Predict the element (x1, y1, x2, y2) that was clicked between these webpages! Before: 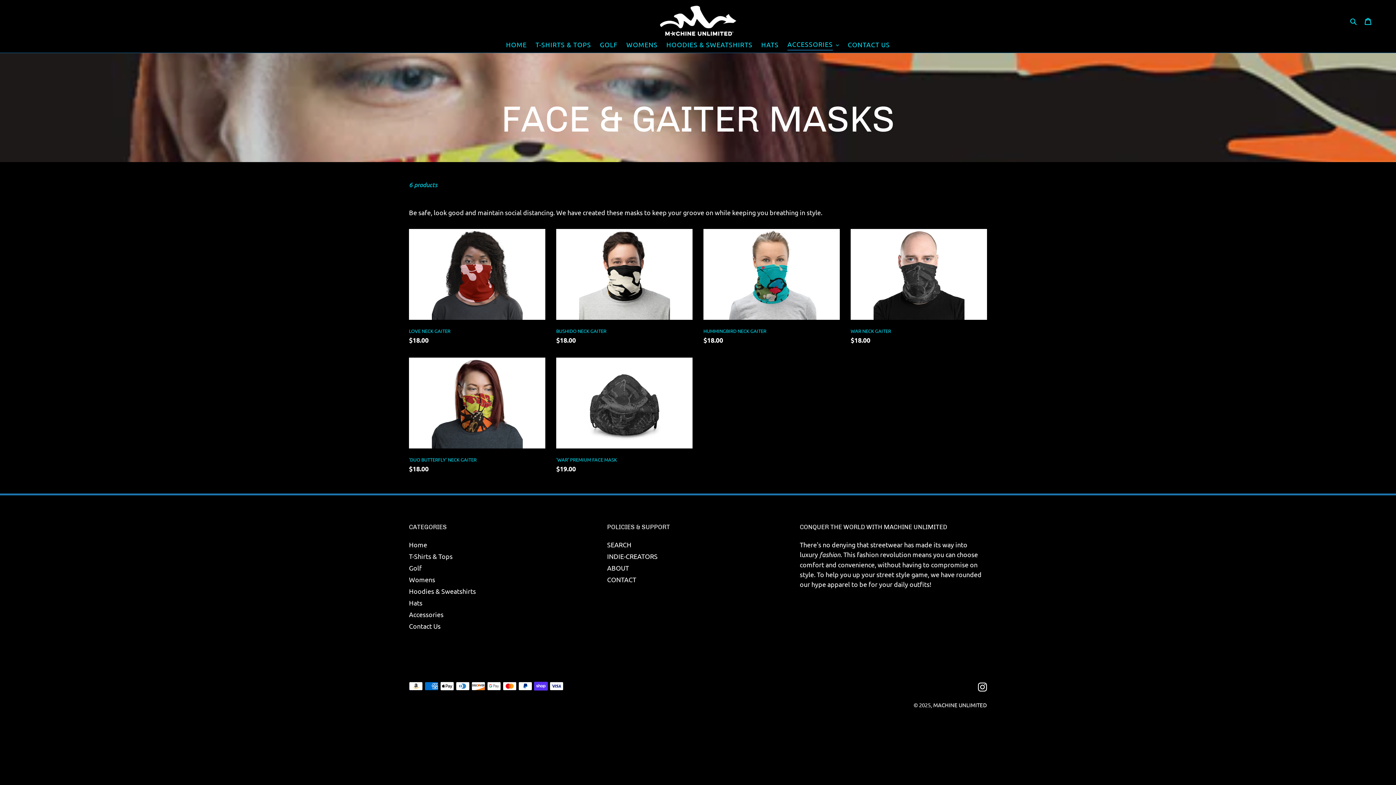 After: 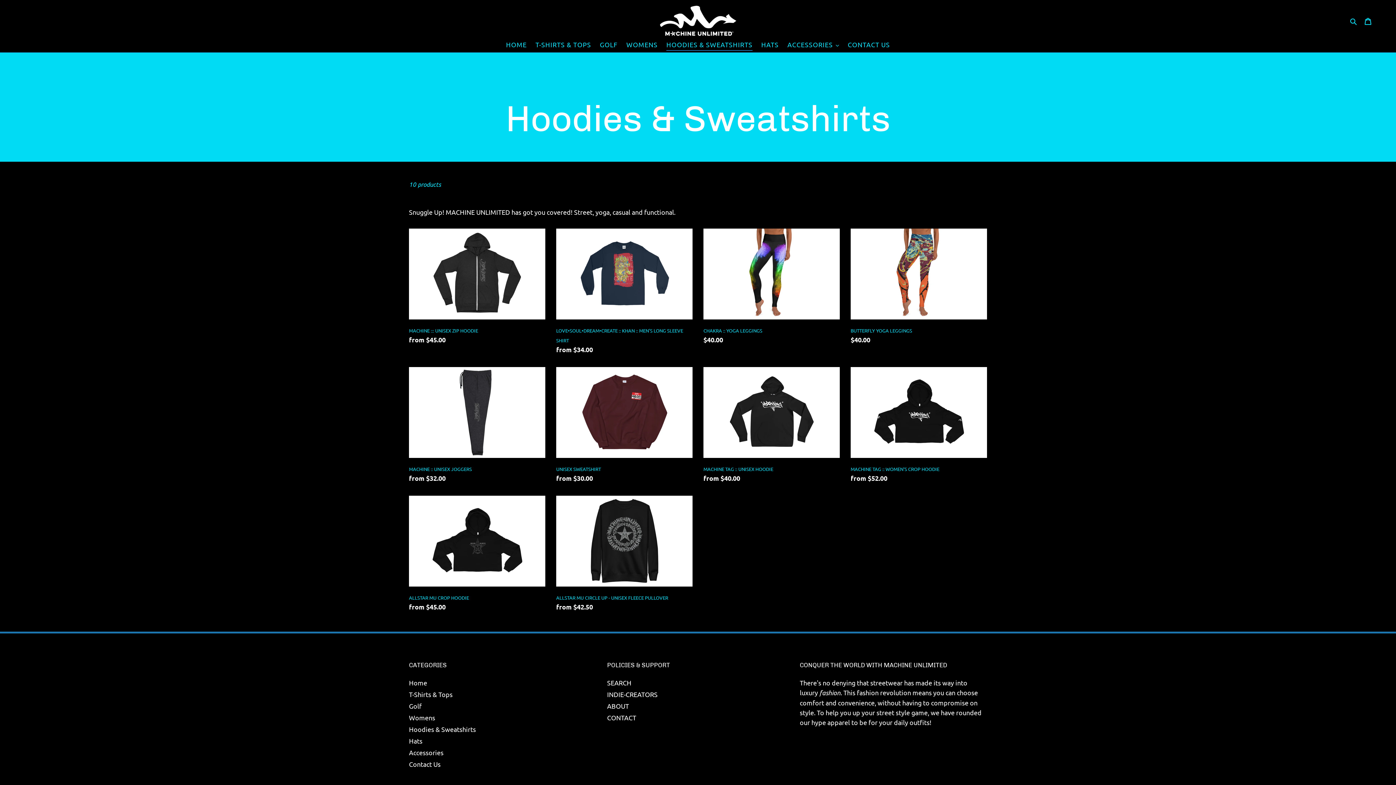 Action: bbox: (662, 39, 756, 50) label: HOODIES & SWEATSHIRTS